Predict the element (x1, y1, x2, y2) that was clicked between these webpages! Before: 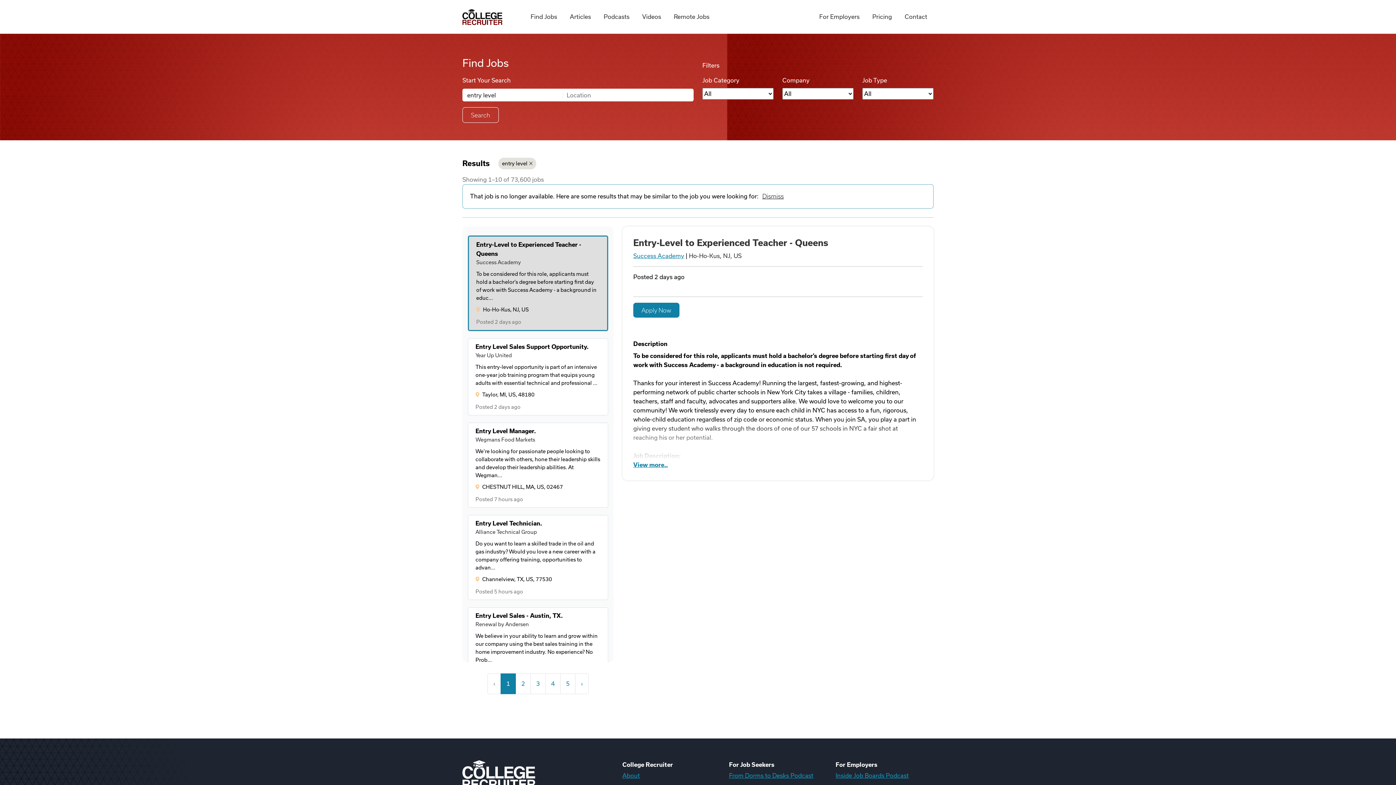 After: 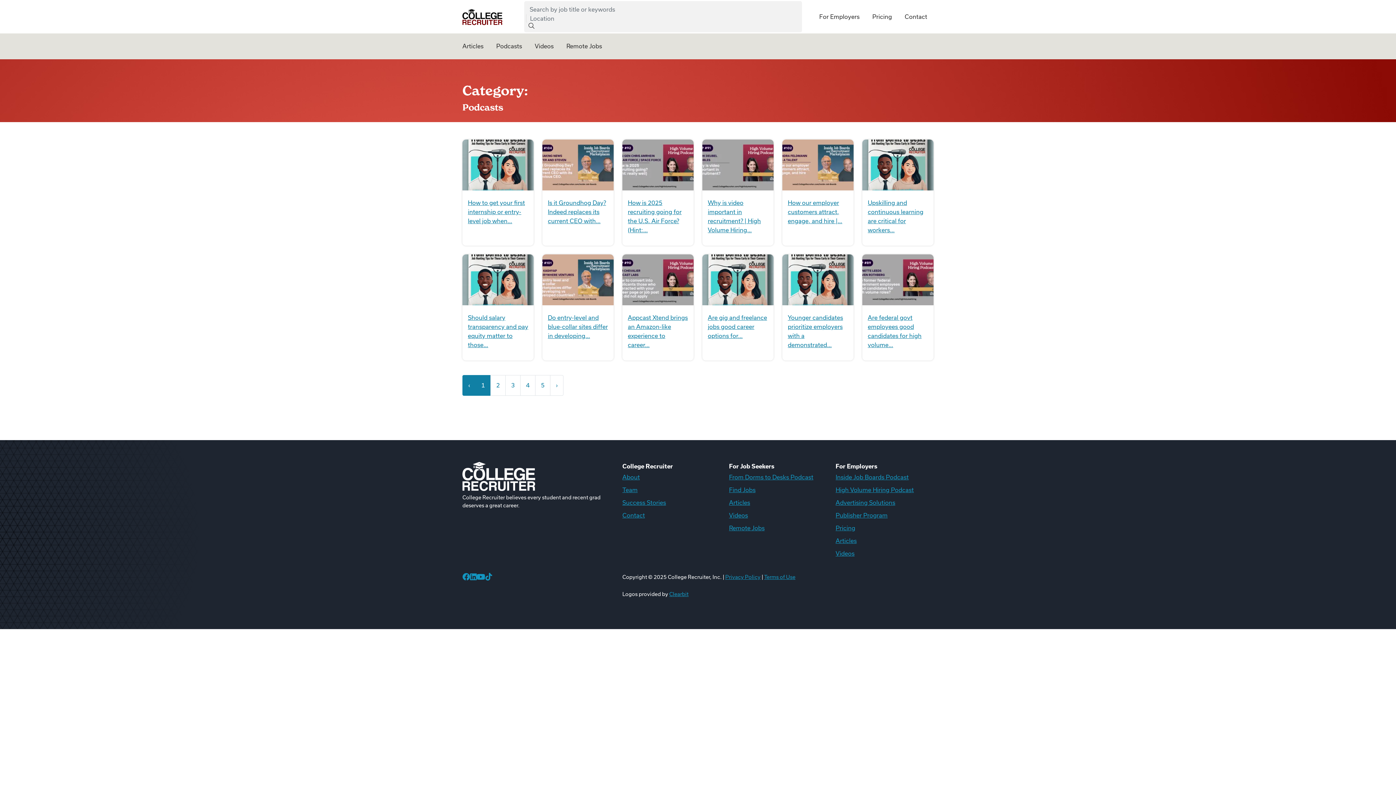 Action: bbox: (597, 4, 636, 29) label: Podcasts